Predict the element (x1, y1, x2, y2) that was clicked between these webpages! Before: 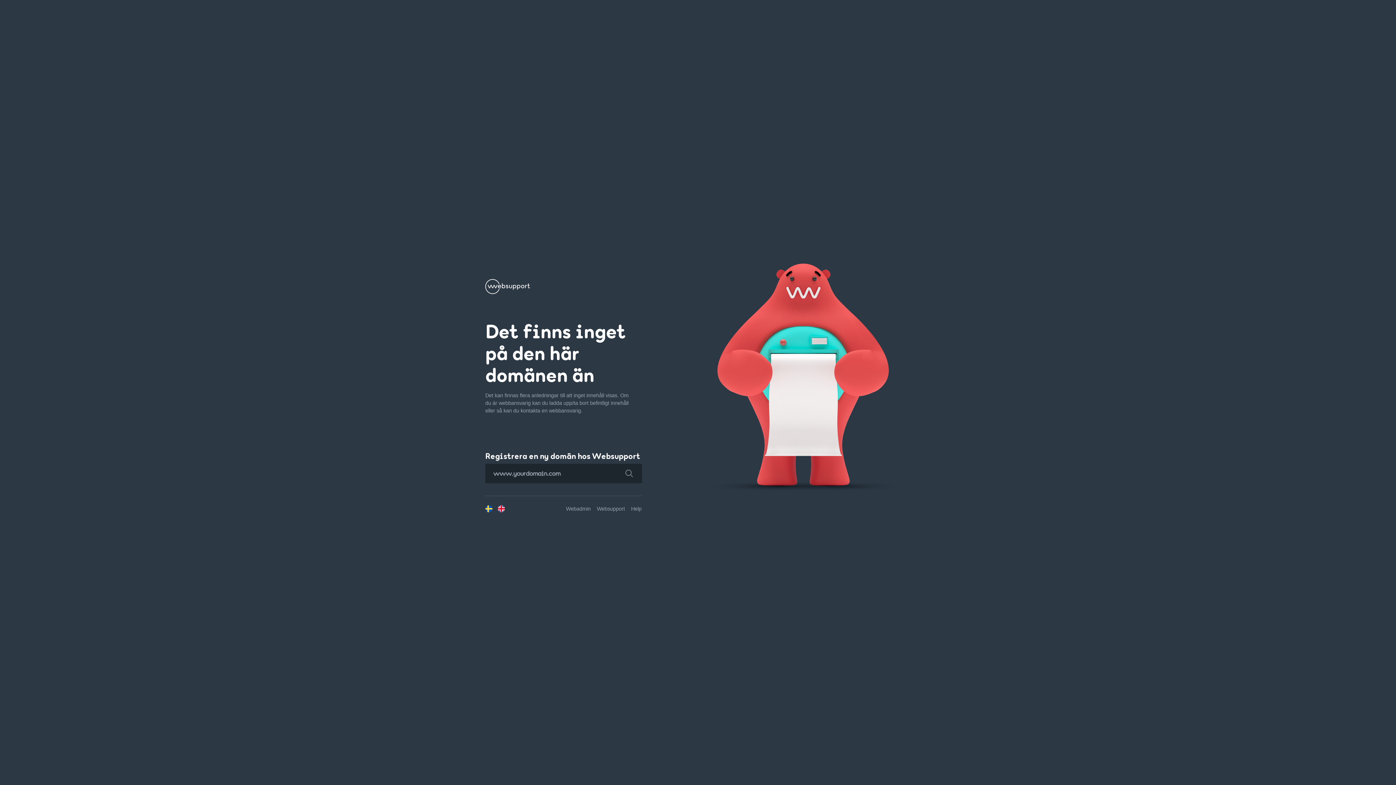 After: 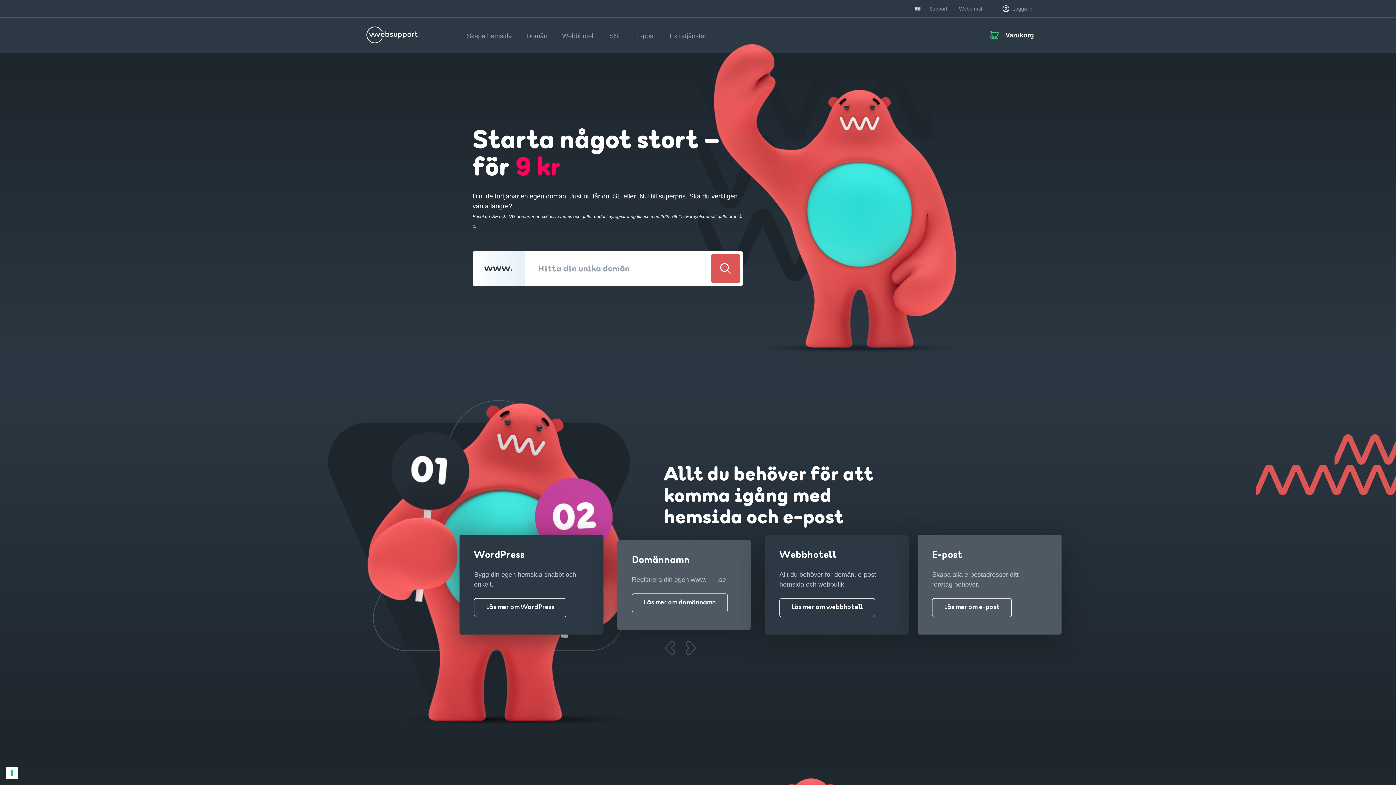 Action: bbox: (485, 287, 530, 293)